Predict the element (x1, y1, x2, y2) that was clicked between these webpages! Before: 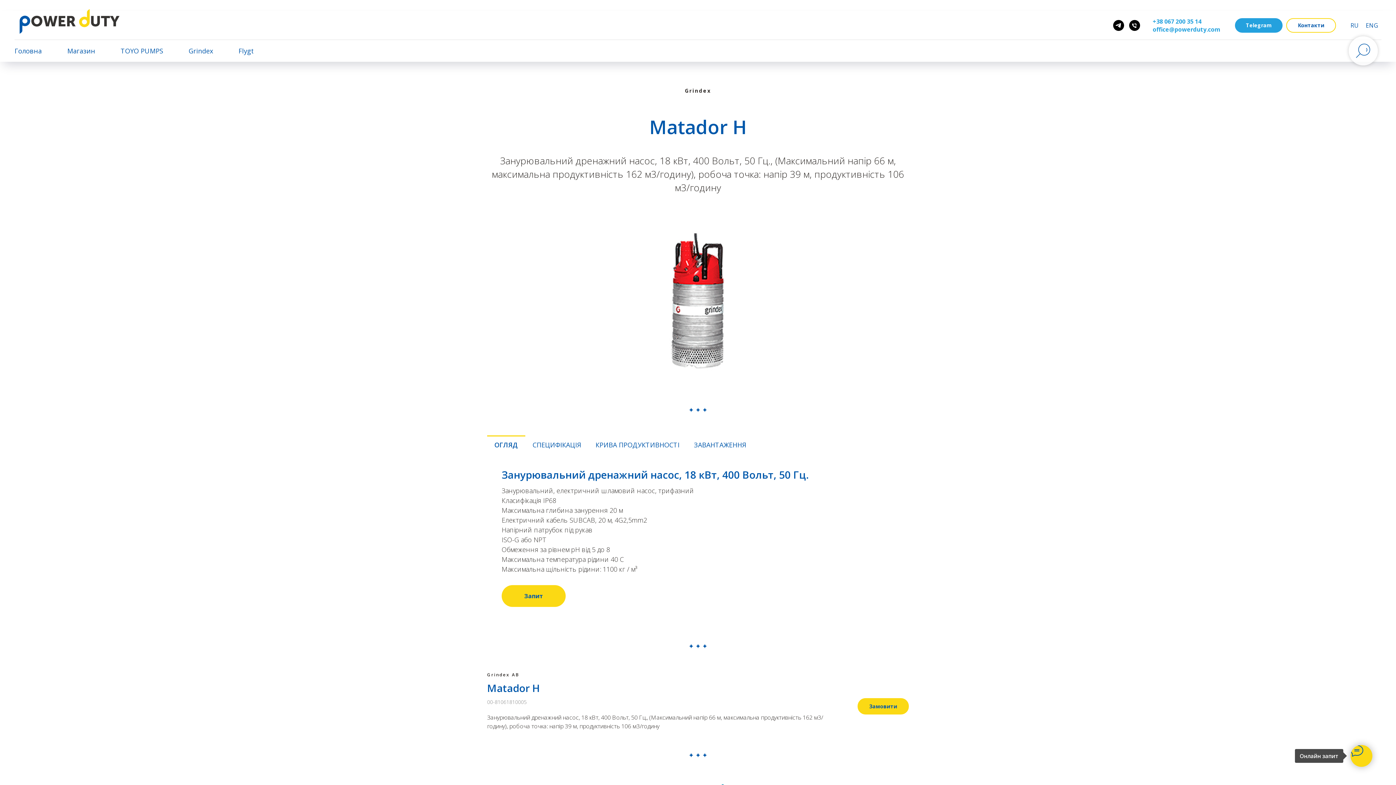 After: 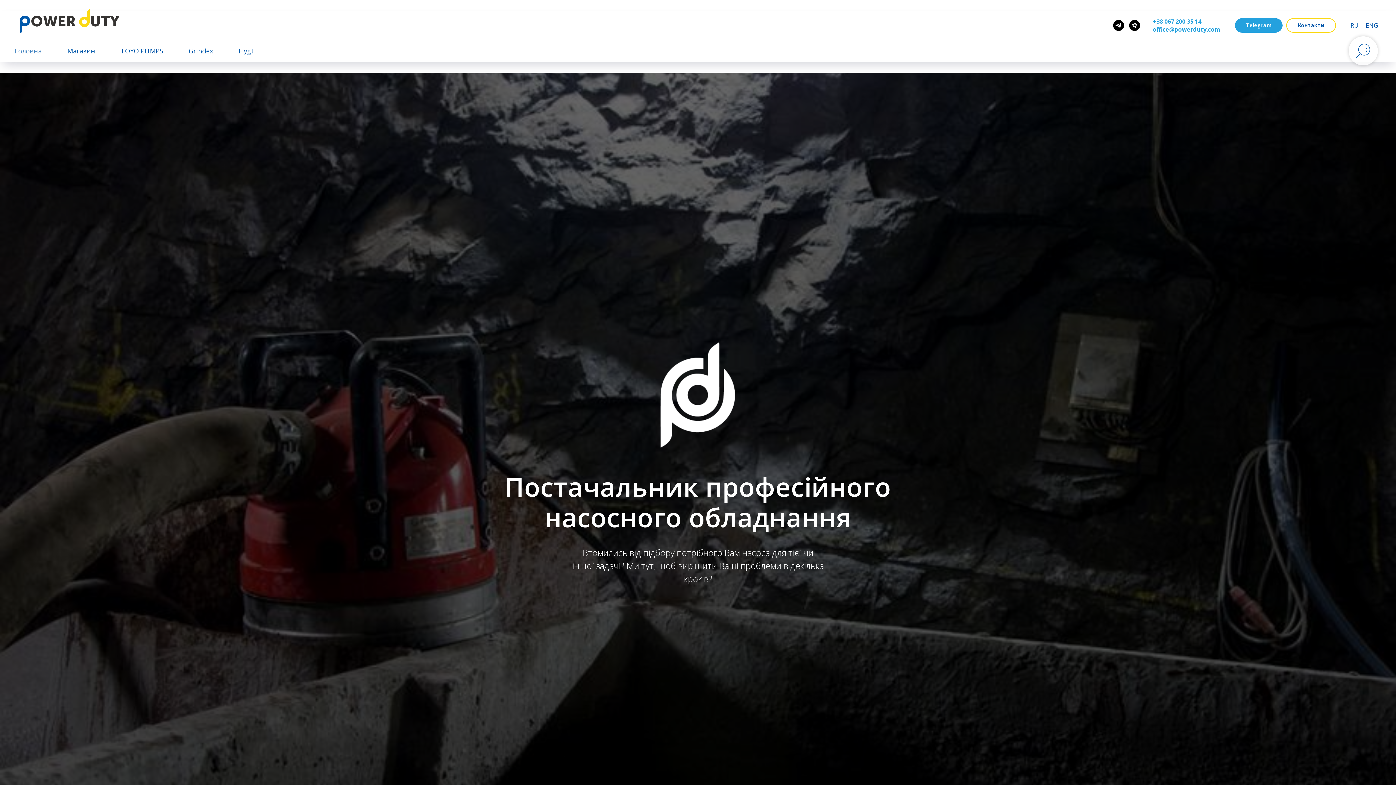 Action: label: Головна bbox: (14, 46, 41, 55)